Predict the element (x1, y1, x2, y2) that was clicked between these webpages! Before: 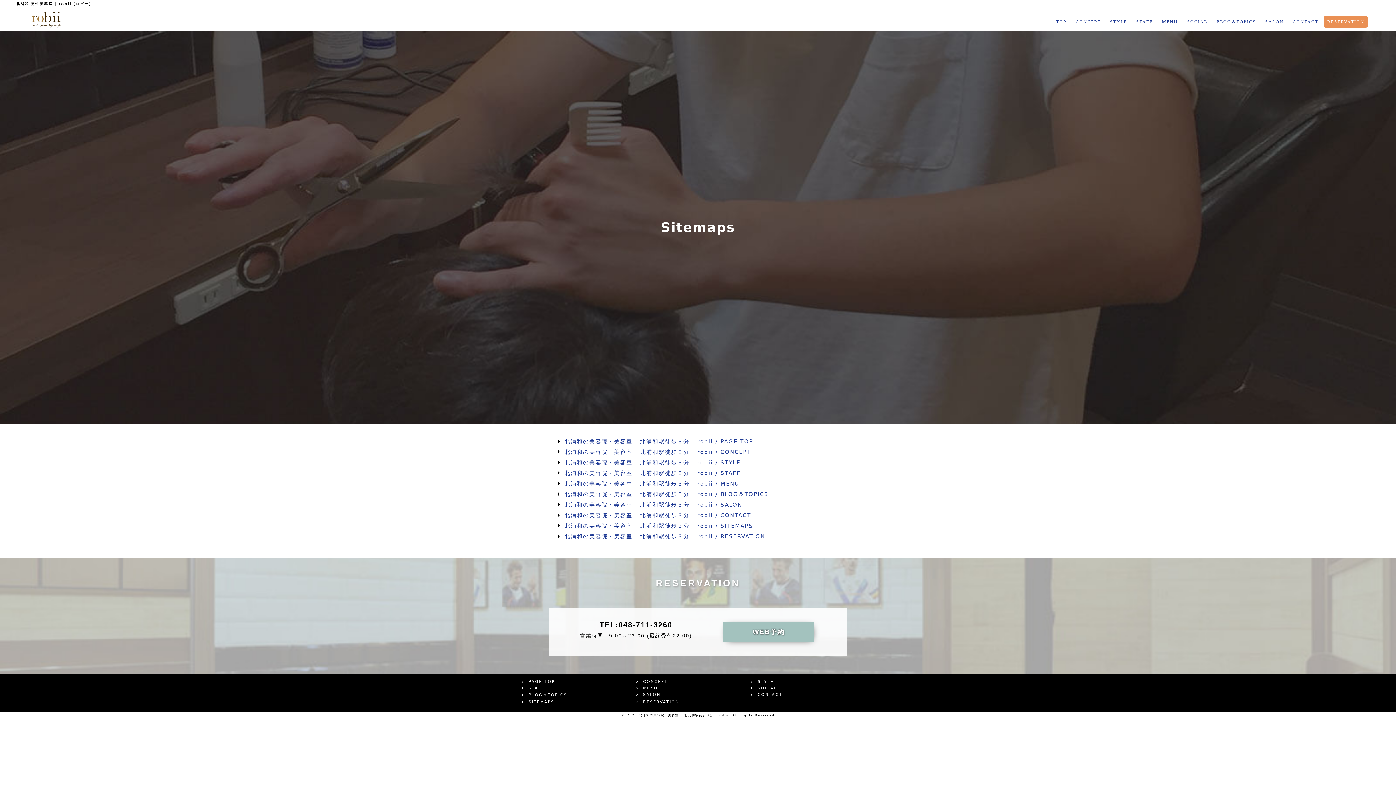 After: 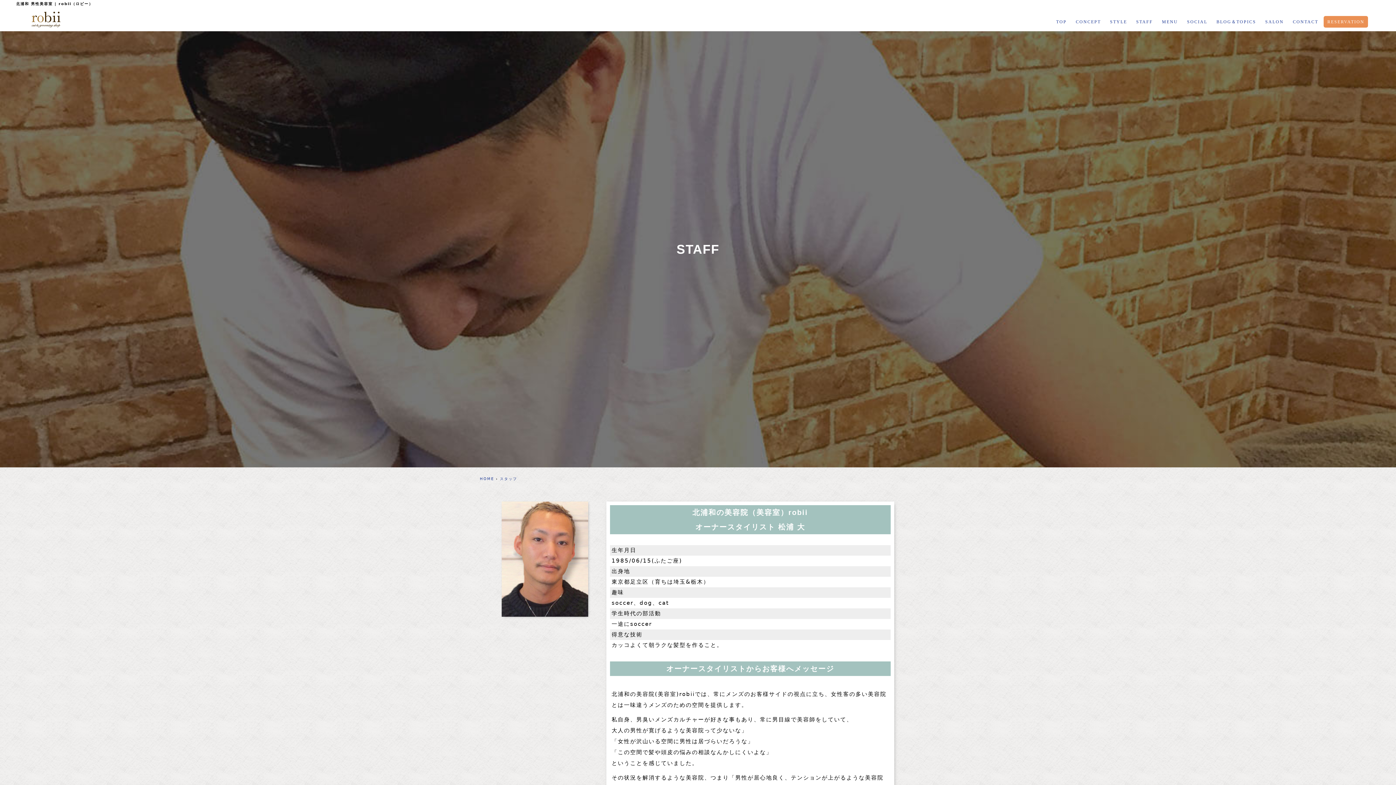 Action: bbox: (1132, 16, 1156, 27) label: STAFF